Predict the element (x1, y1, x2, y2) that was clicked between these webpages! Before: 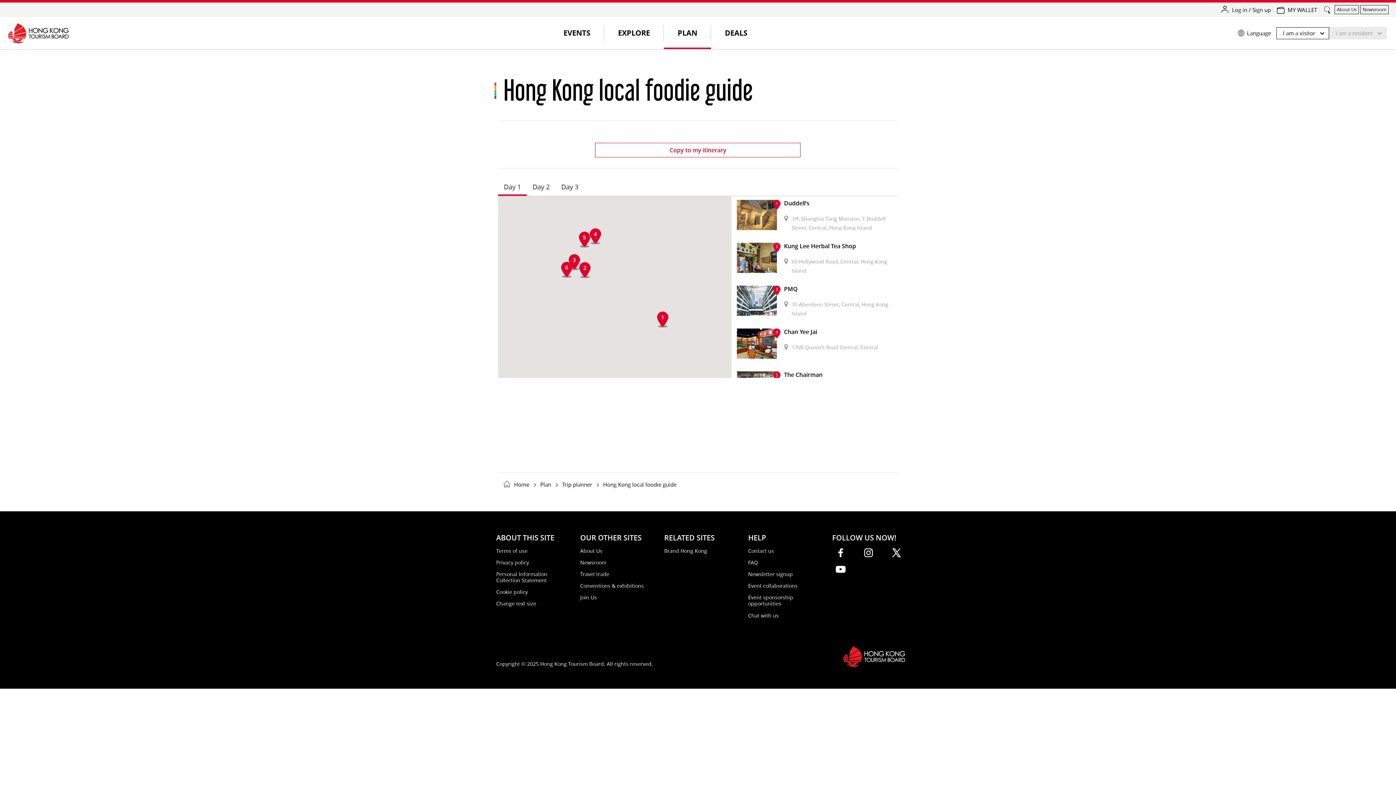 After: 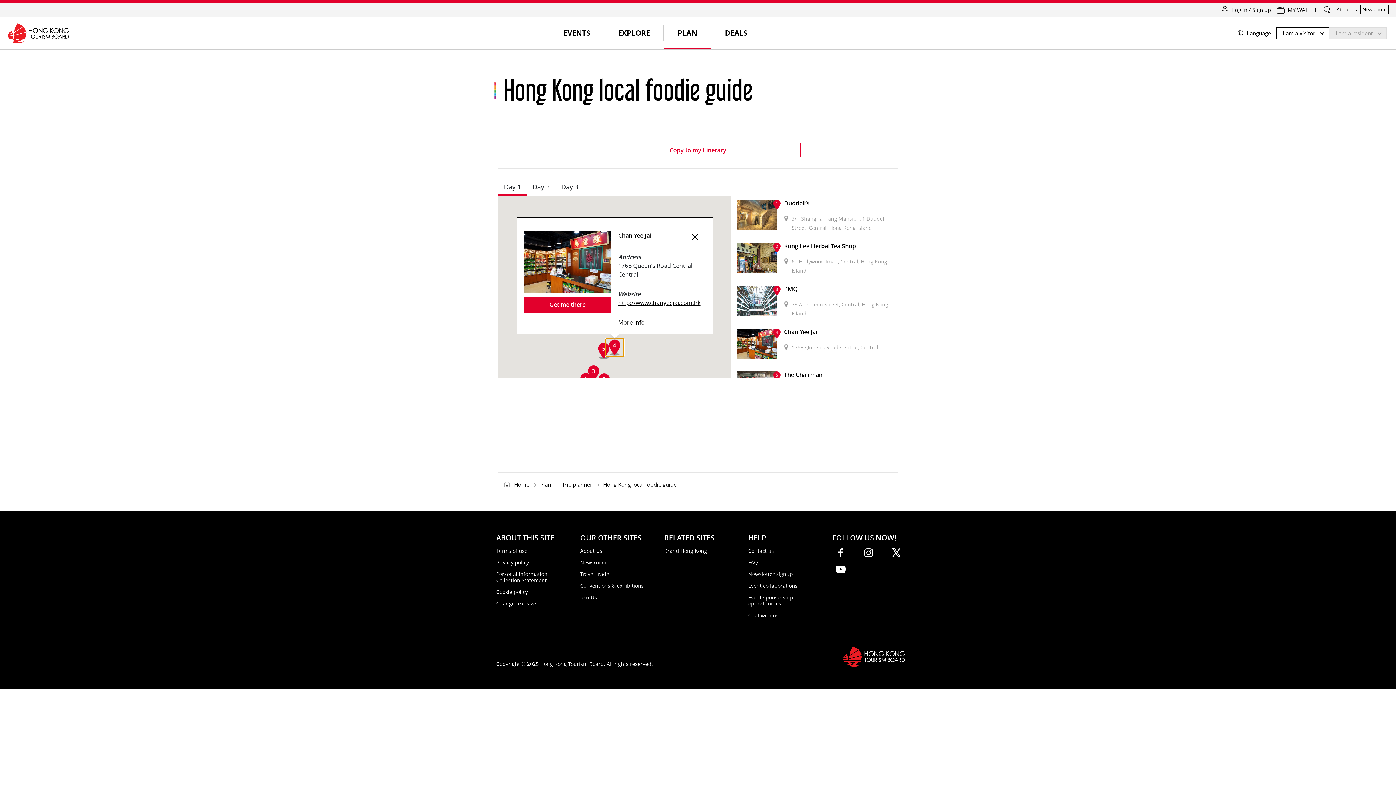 Action: bbox: (586, 227, 604, 245) label: Chan Yee Jai